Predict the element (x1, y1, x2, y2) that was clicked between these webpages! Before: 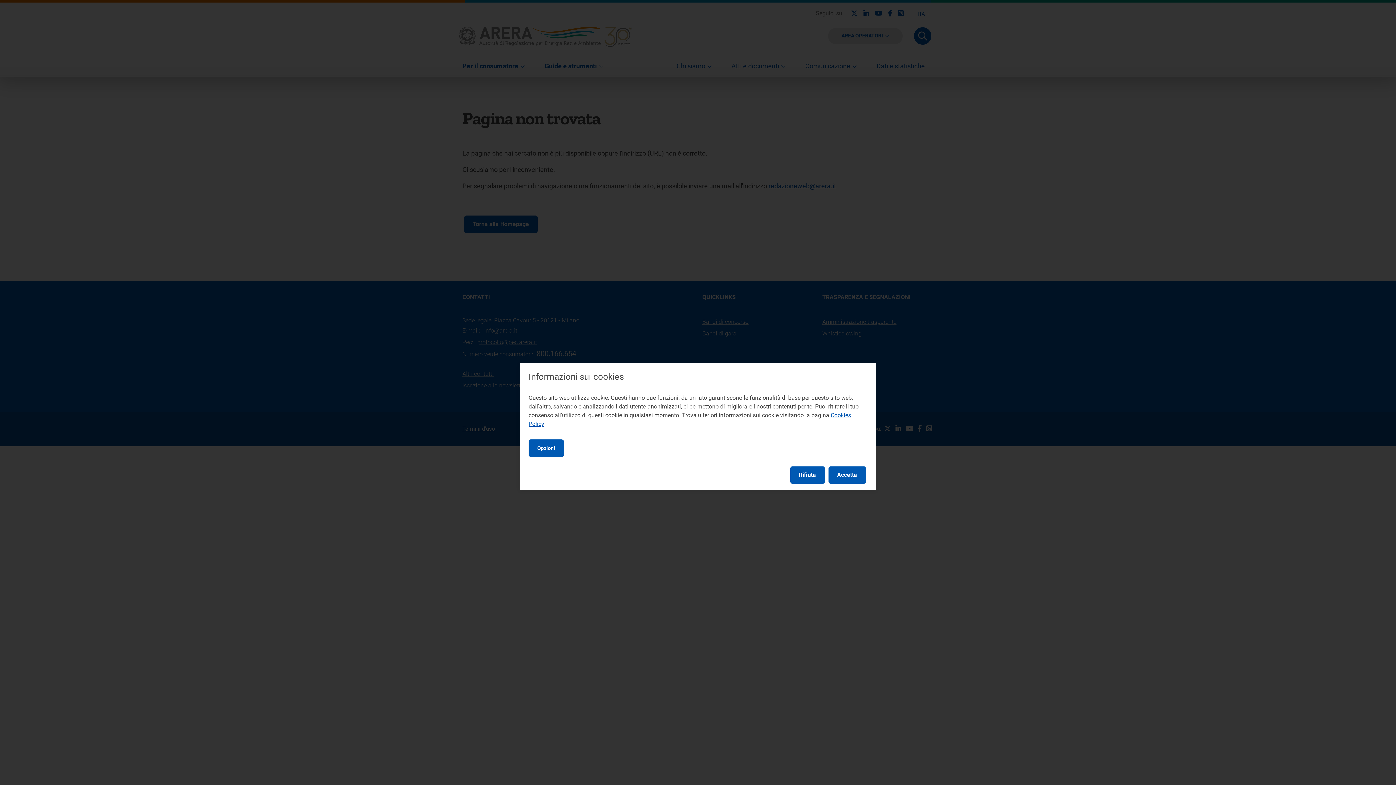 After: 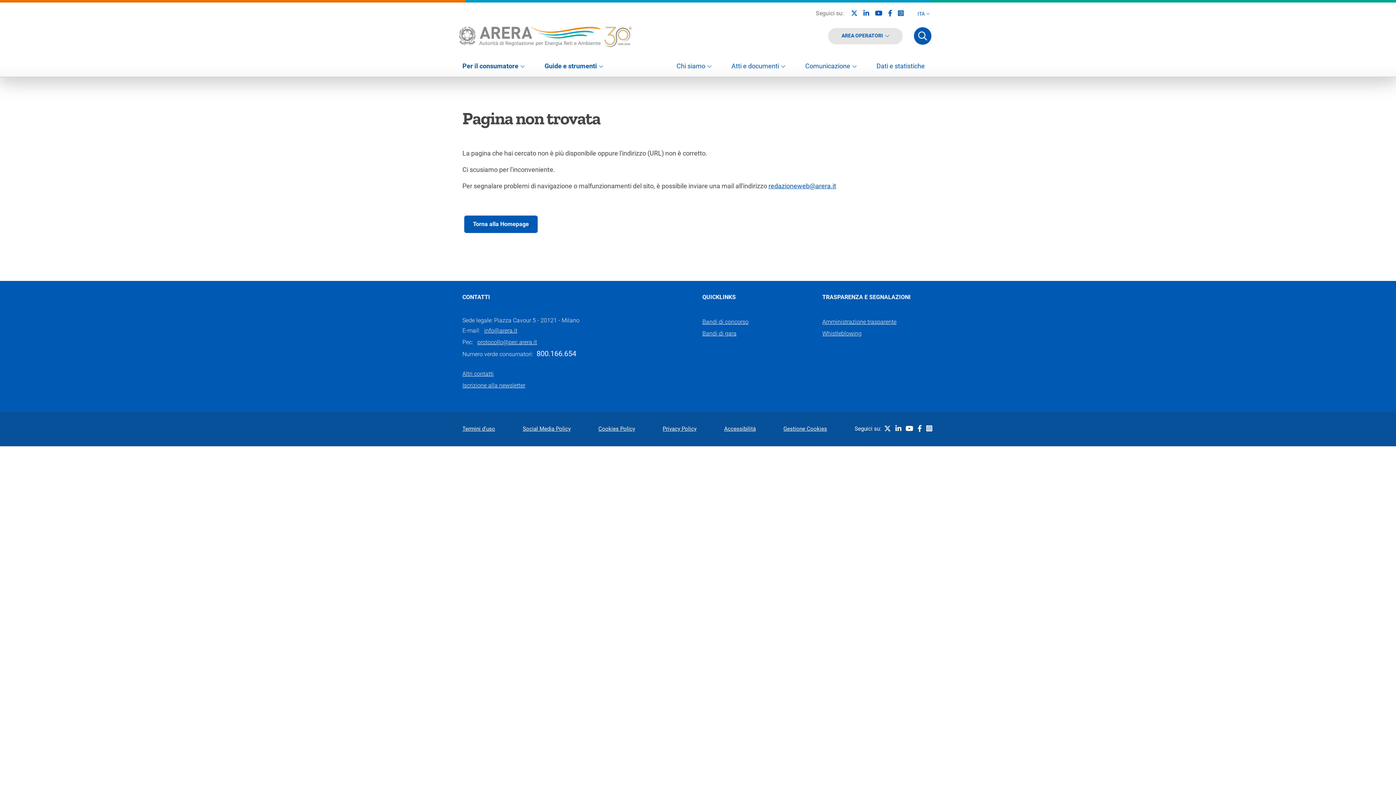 Action: bbox: (790, 466, 824, 484) label: Rifiuta